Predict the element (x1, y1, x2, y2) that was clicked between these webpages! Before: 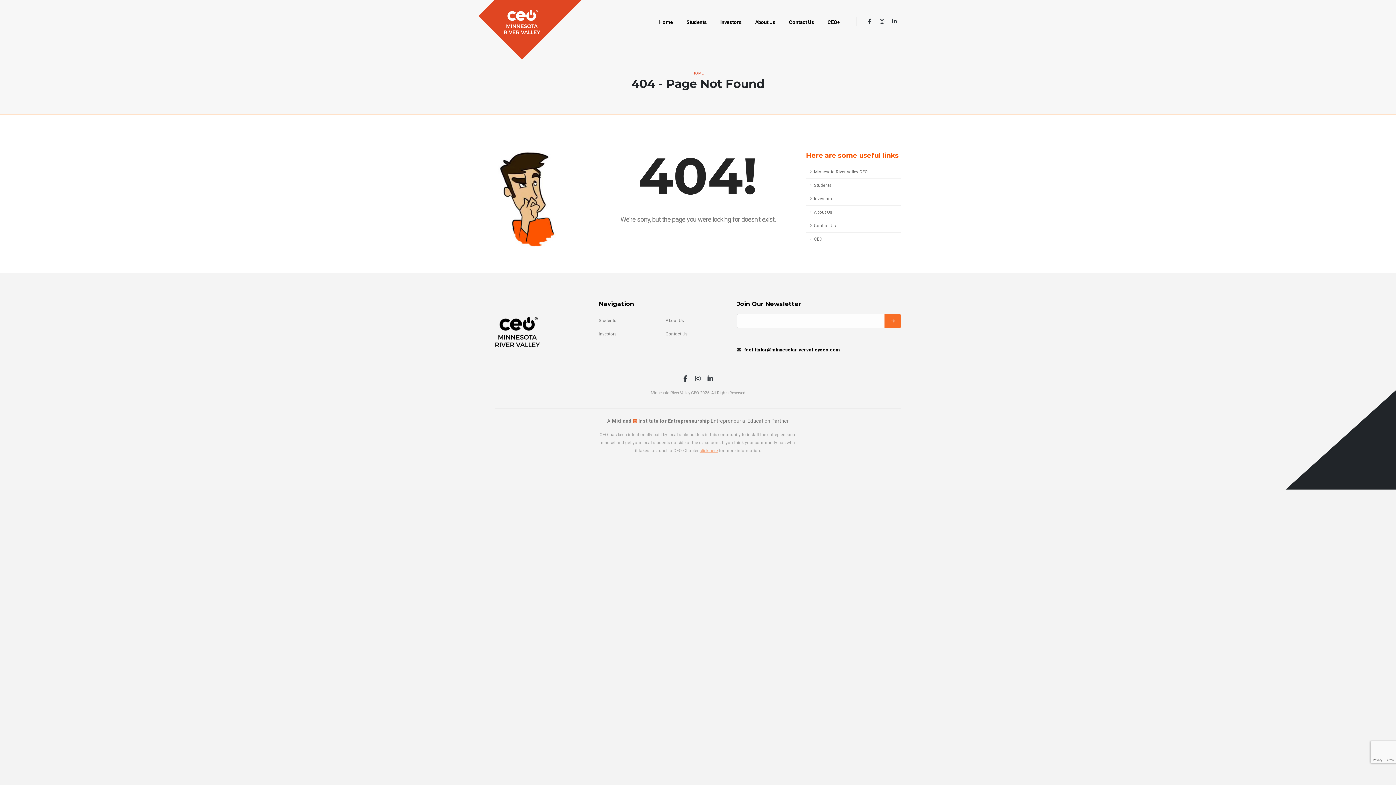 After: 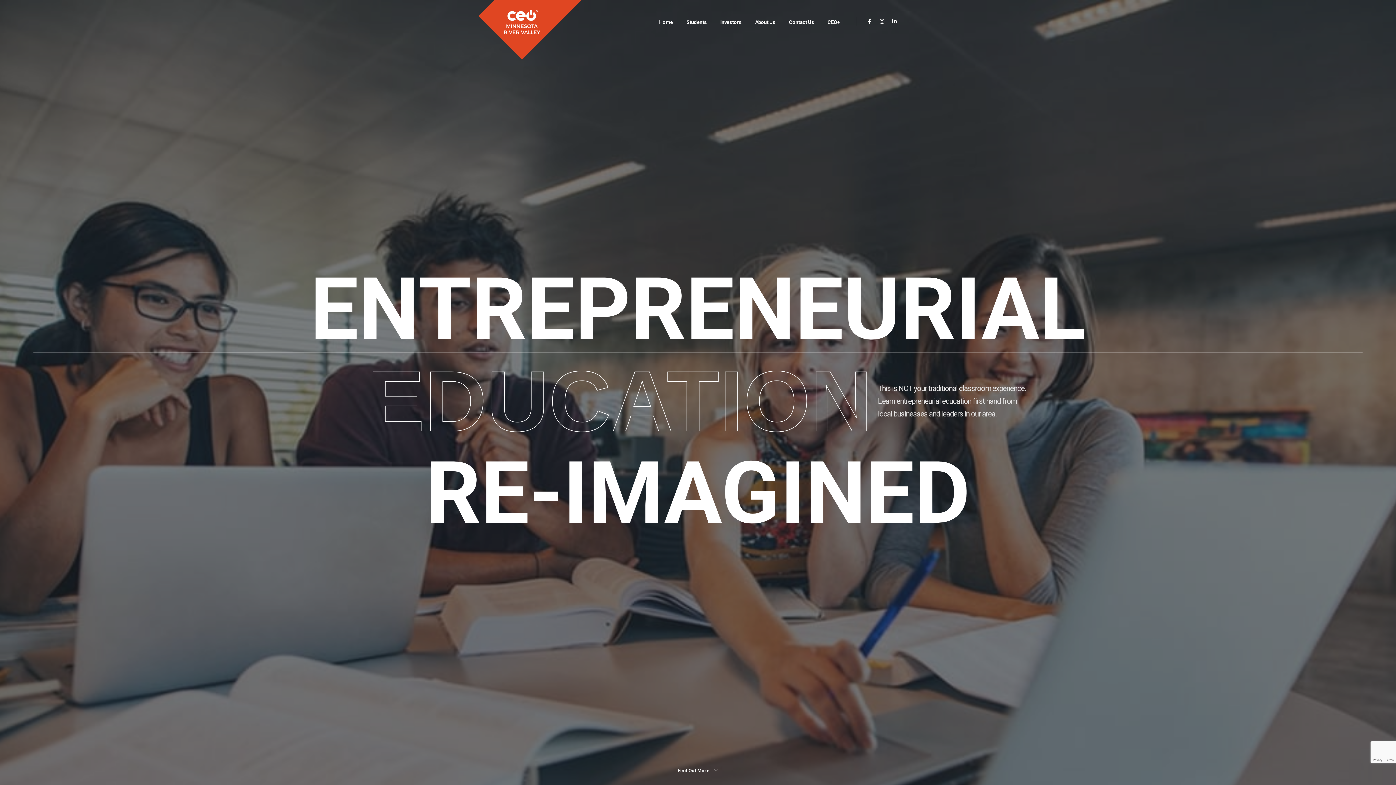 Action: bbox: (806, 178, 901, 192) label: Students